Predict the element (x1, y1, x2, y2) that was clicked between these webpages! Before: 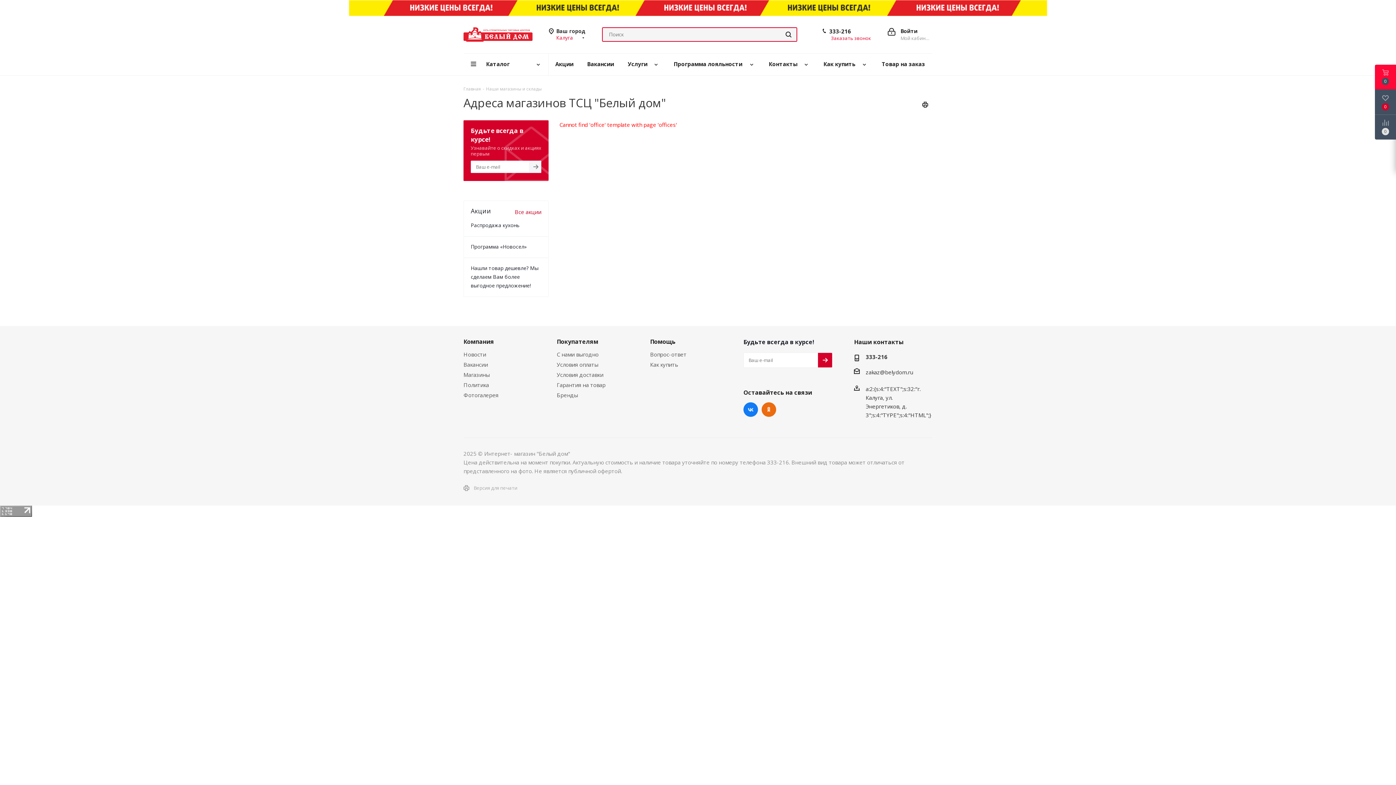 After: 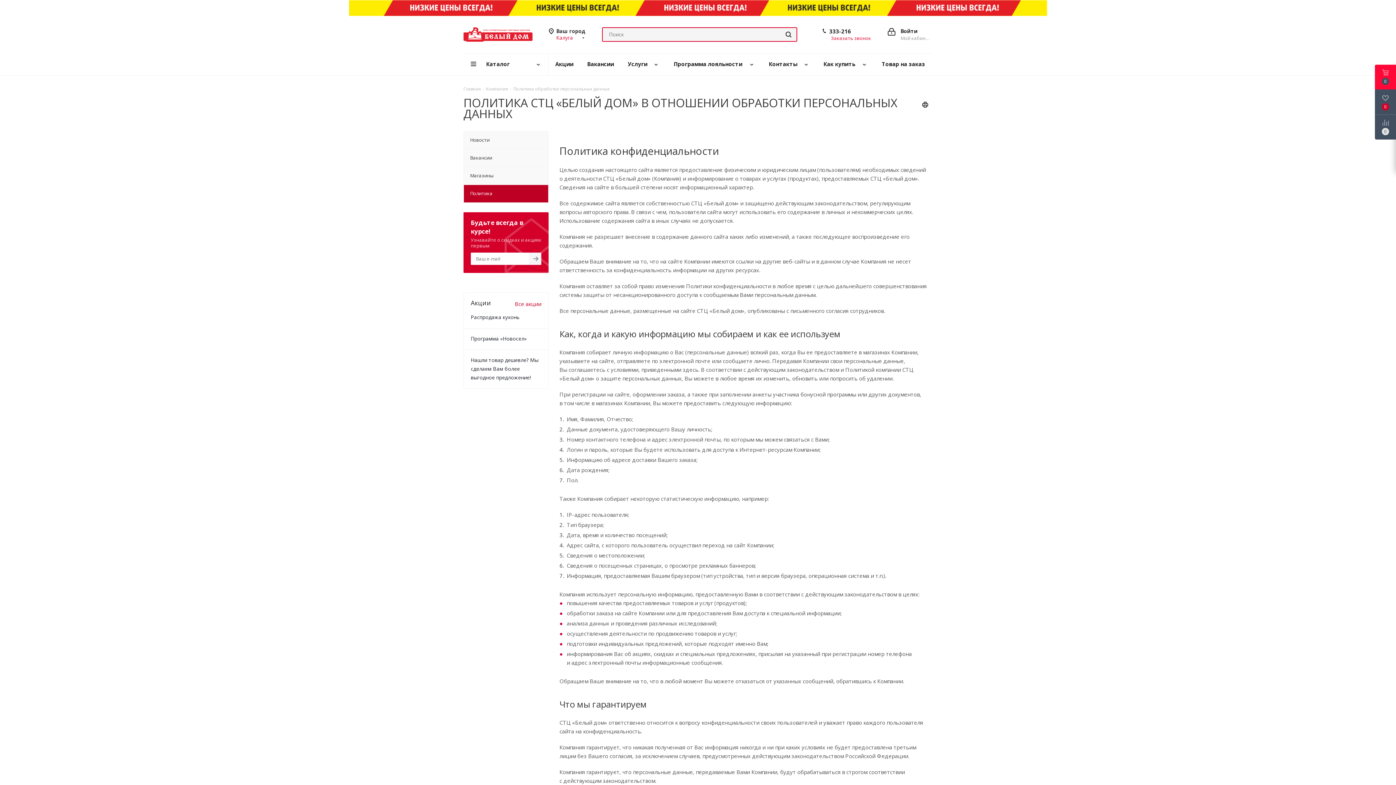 Action: label: Политика bbox: (463, 381, 489, 388)